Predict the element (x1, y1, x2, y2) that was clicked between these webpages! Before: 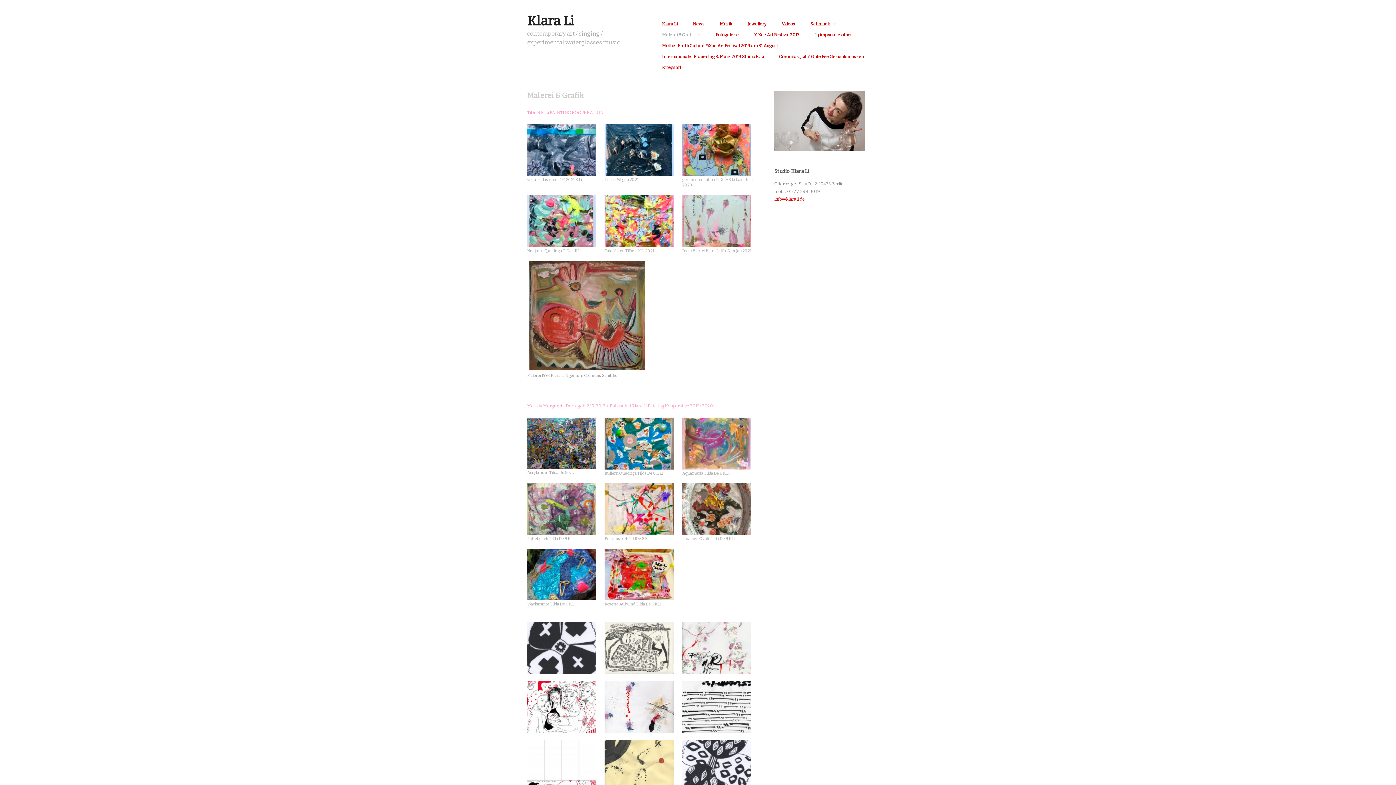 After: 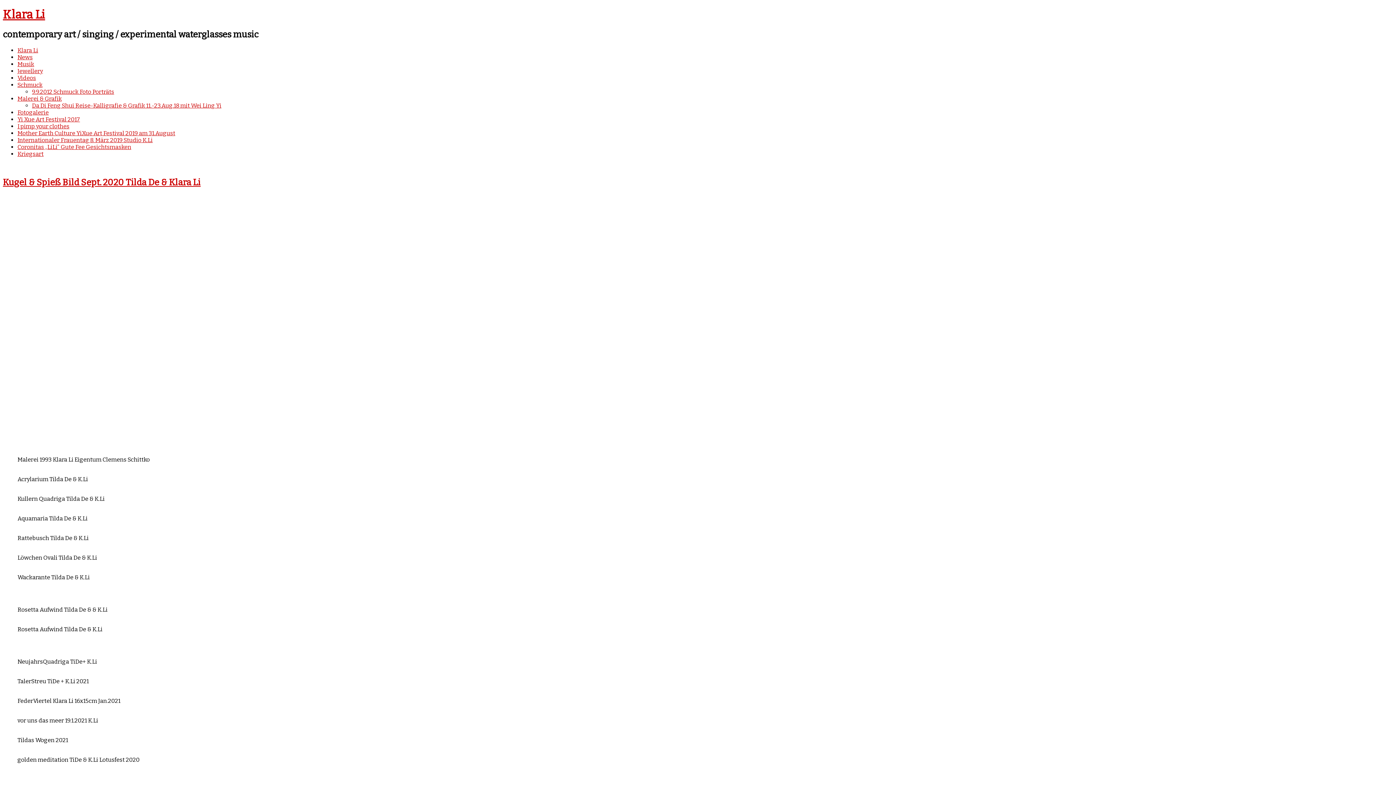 Action: bbox: (604, 506, 673, 511)